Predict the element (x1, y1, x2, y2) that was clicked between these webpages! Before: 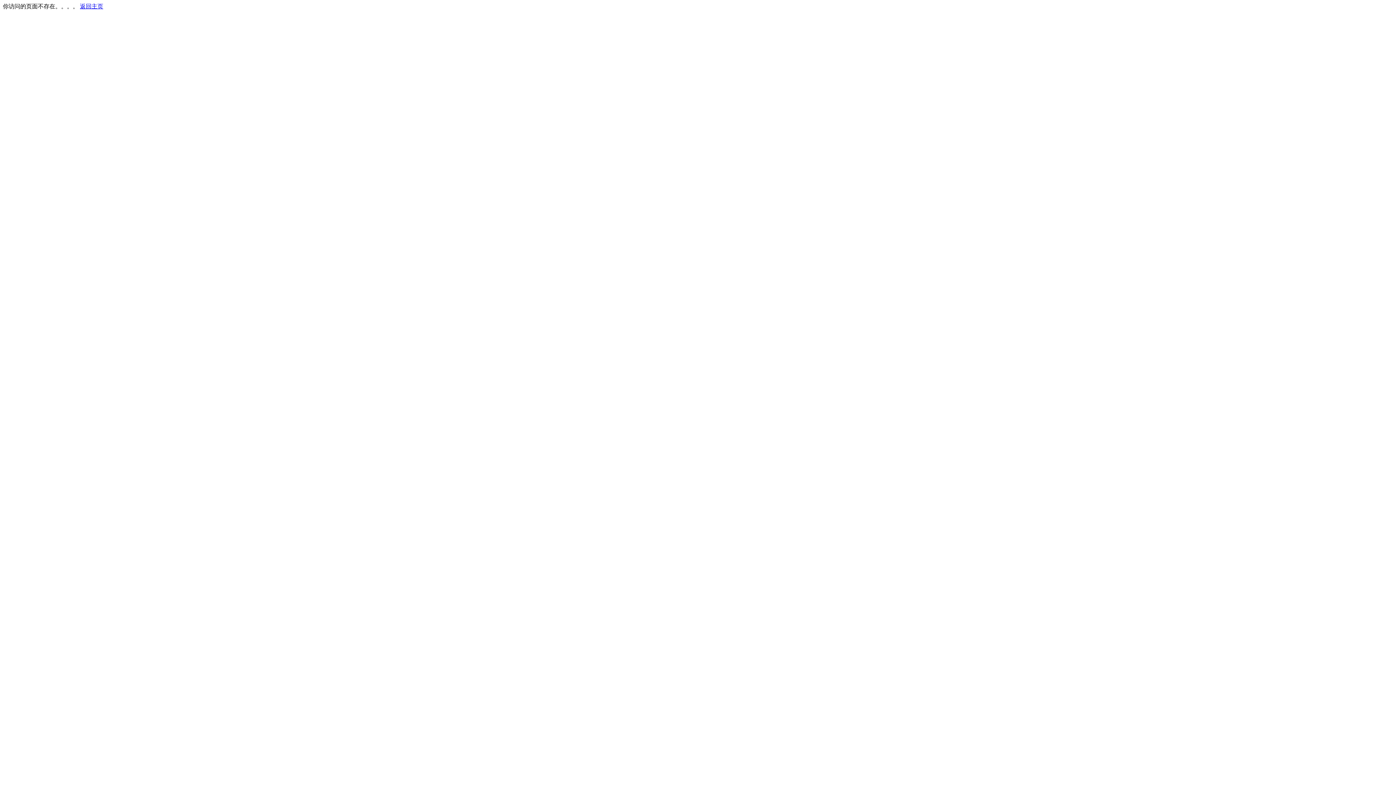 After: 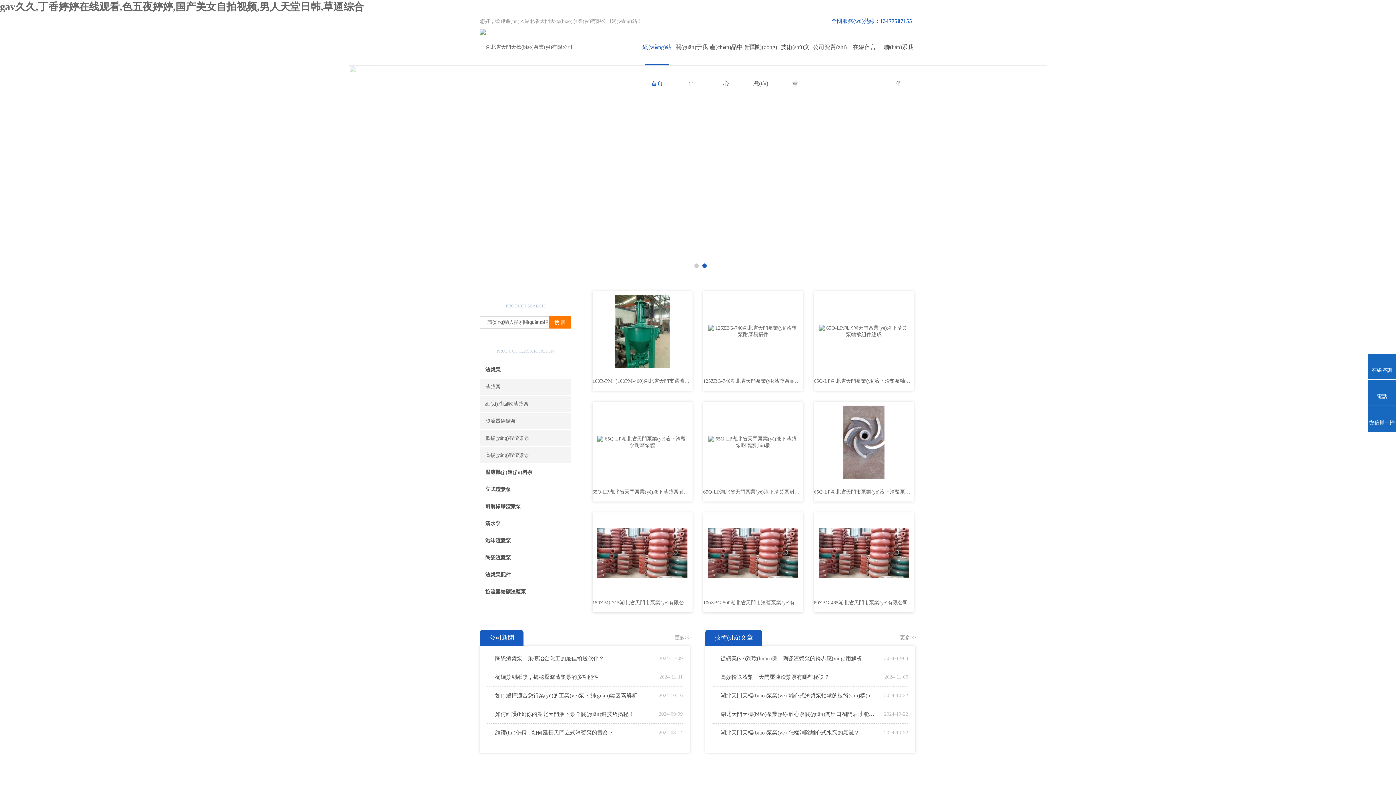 Action: bbox: (80, 3, 103, 9) label: 返回主页